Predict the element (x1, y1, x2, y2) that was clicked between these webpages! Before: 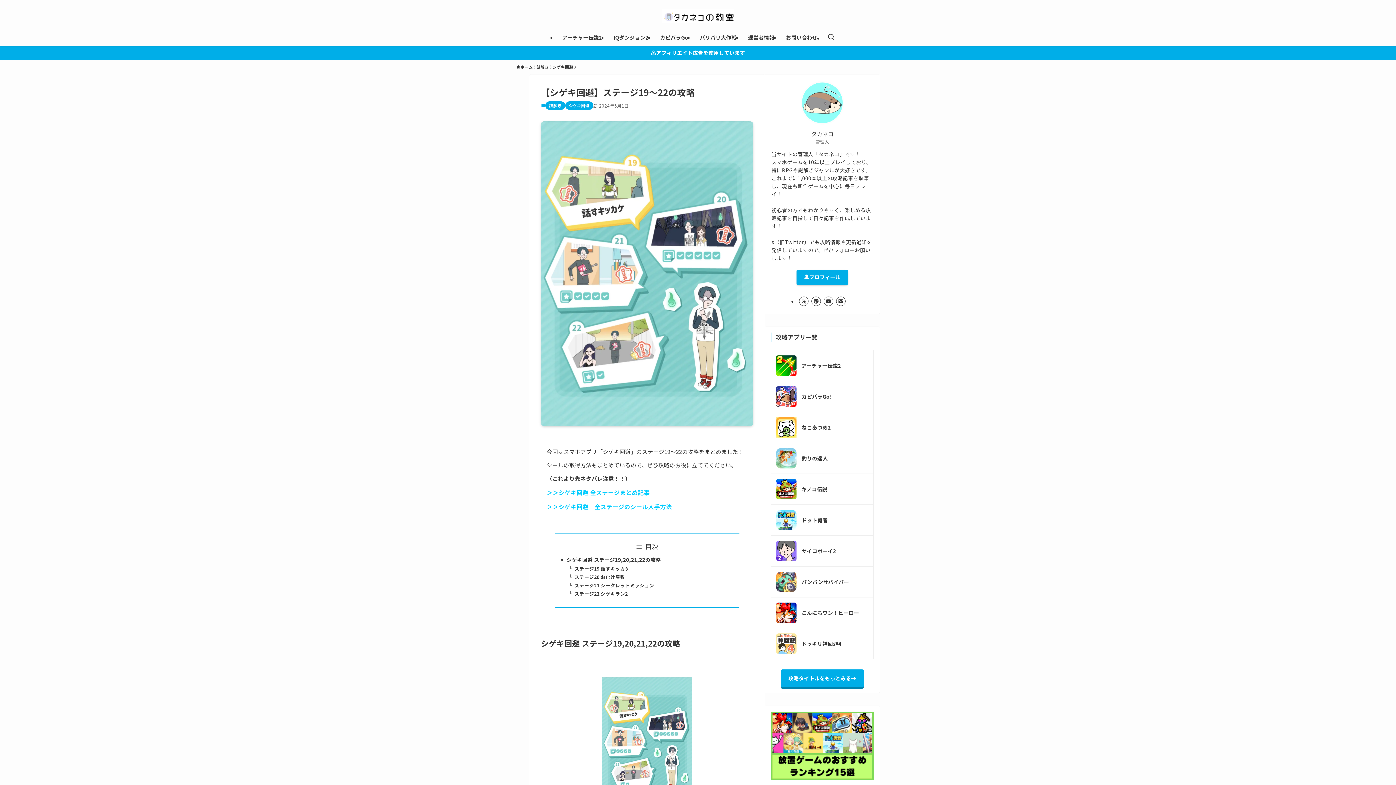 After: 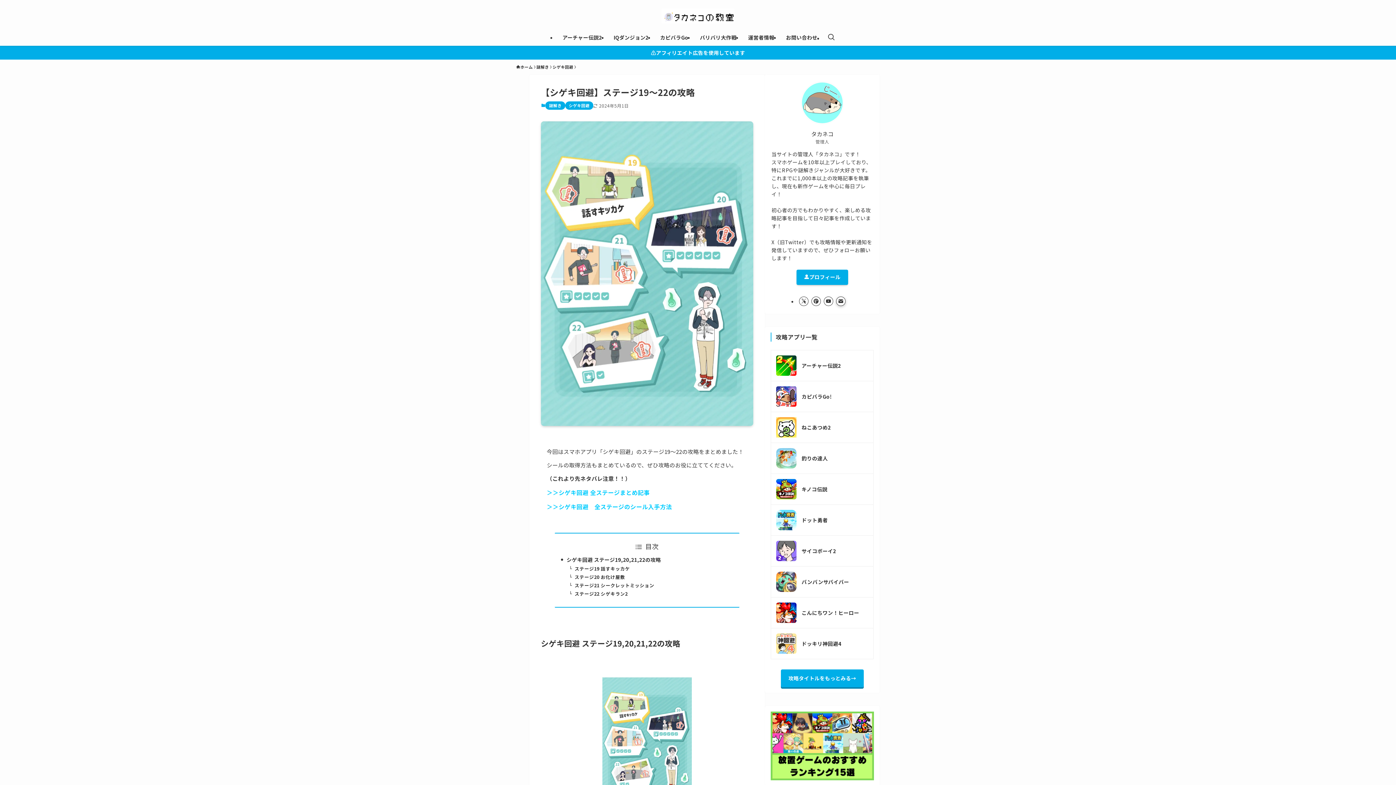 Action: bbox: (836, 296, 845, 306) label: contact